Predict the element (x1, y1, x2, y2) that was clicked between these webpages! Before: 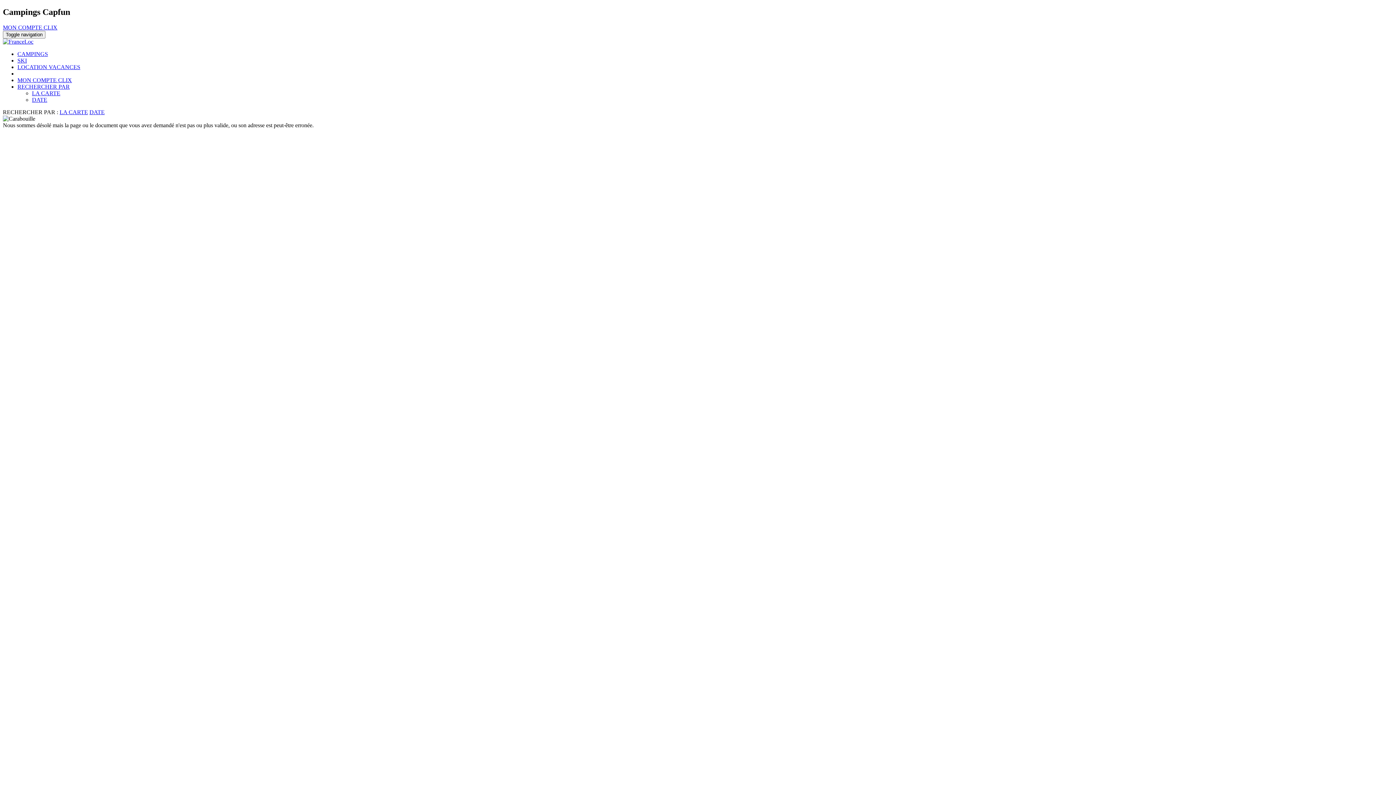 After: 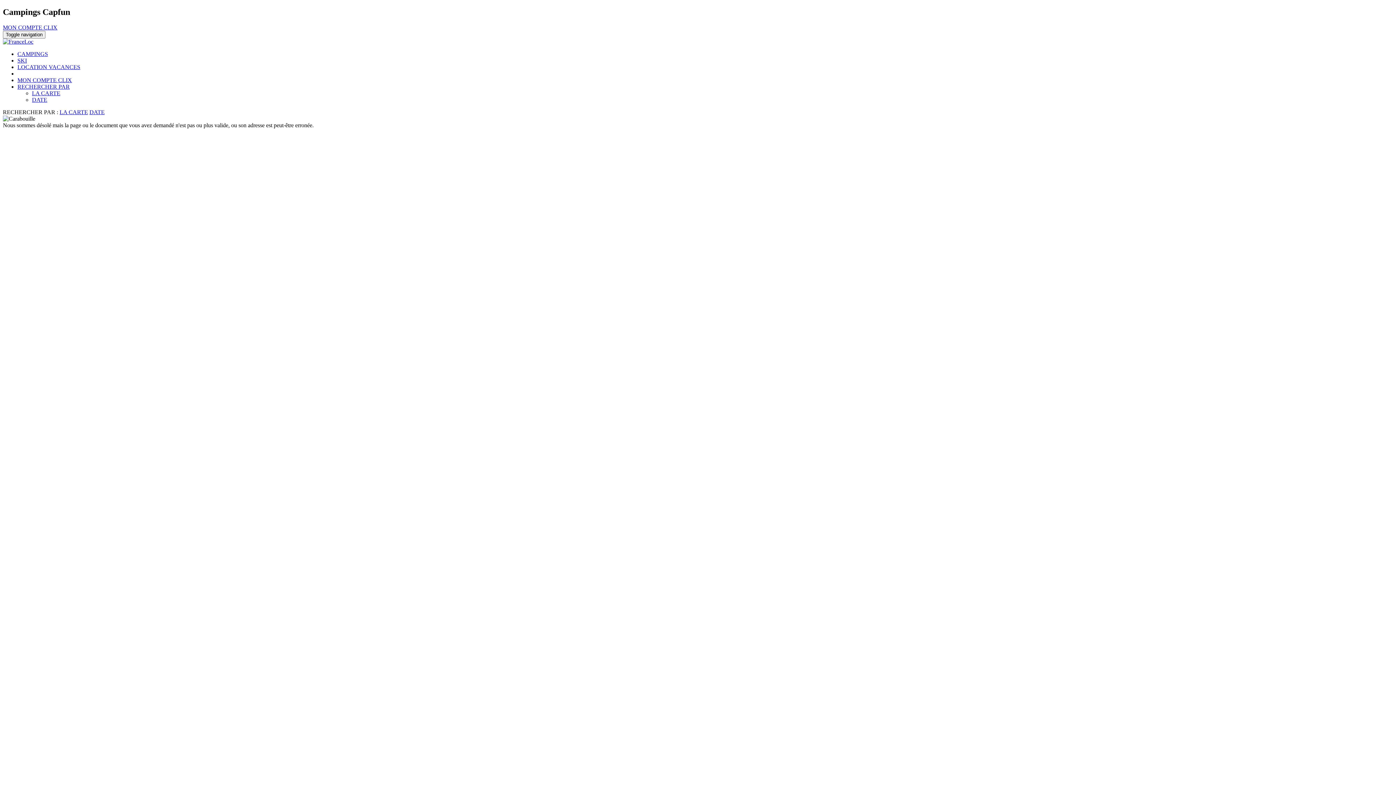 Action: label: DATE bbox: (32, 96, 47, 102)